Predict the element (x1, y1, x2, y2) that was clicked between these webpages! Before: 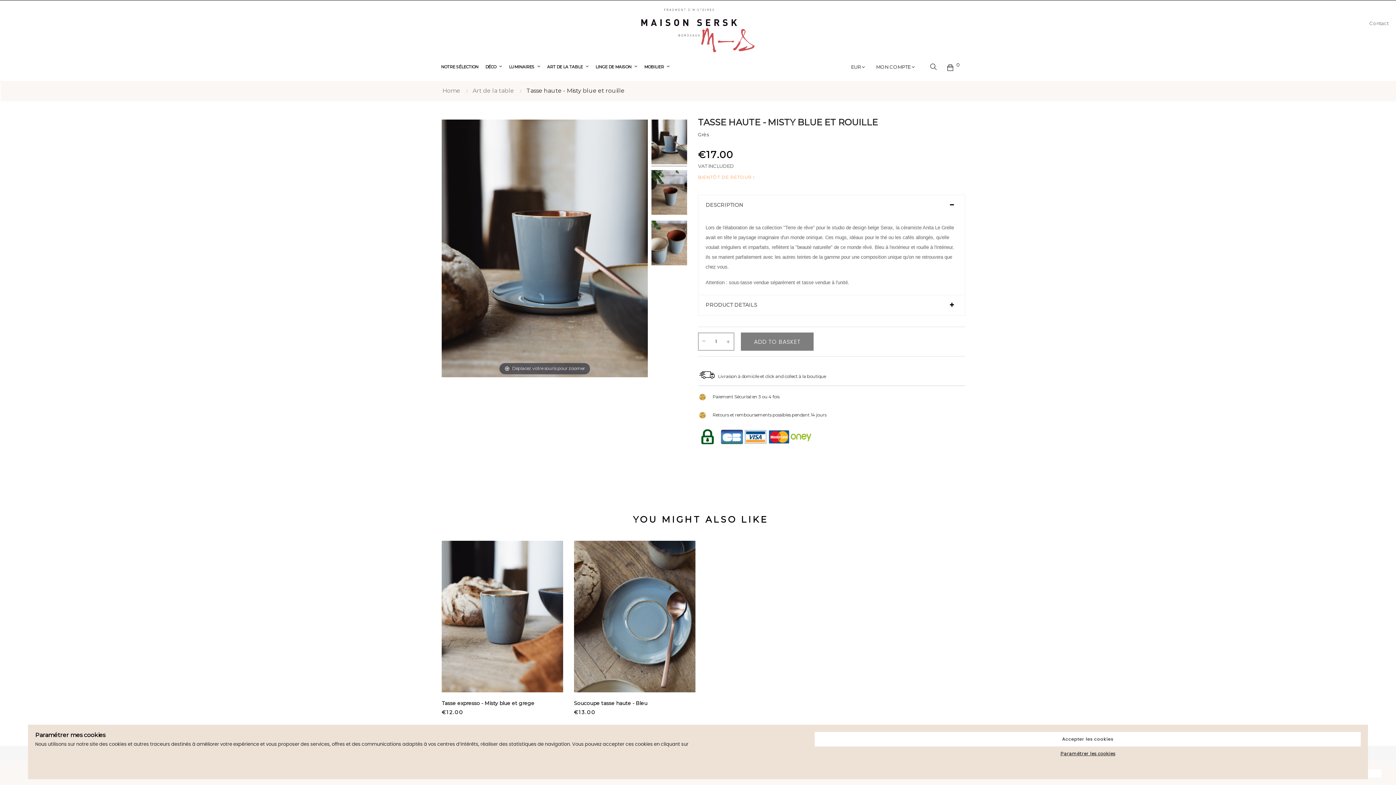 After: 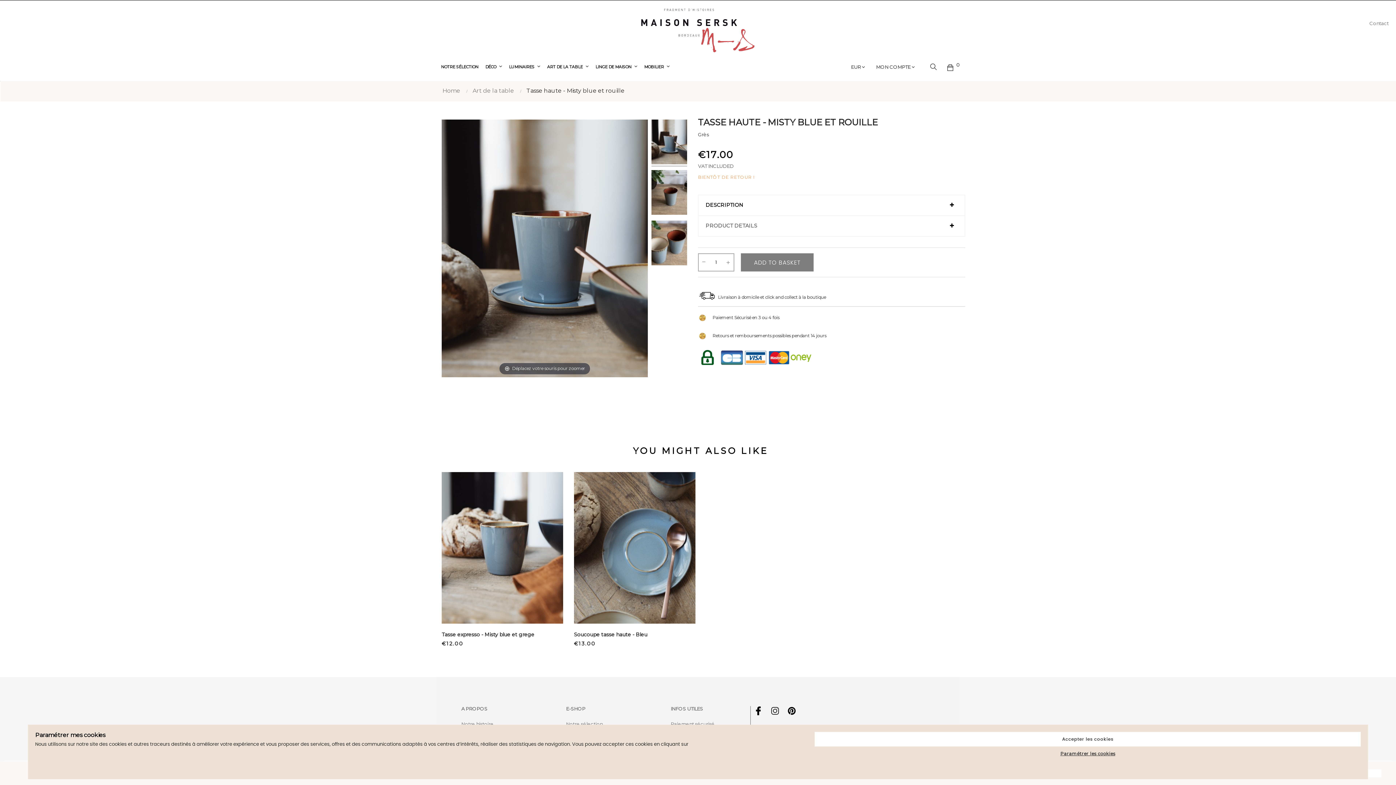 Action: label: DESCRIPTION bbox: (705, 202, 957, 208)